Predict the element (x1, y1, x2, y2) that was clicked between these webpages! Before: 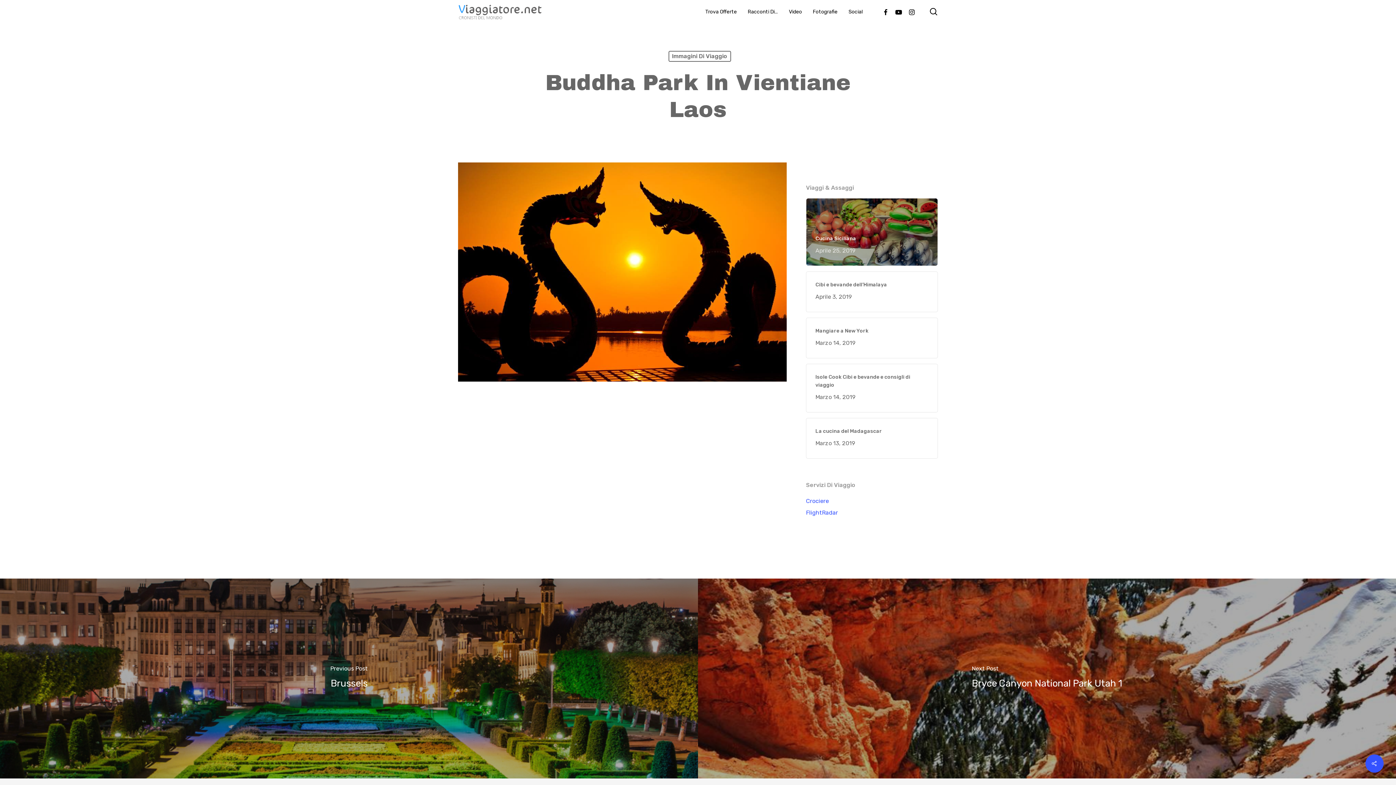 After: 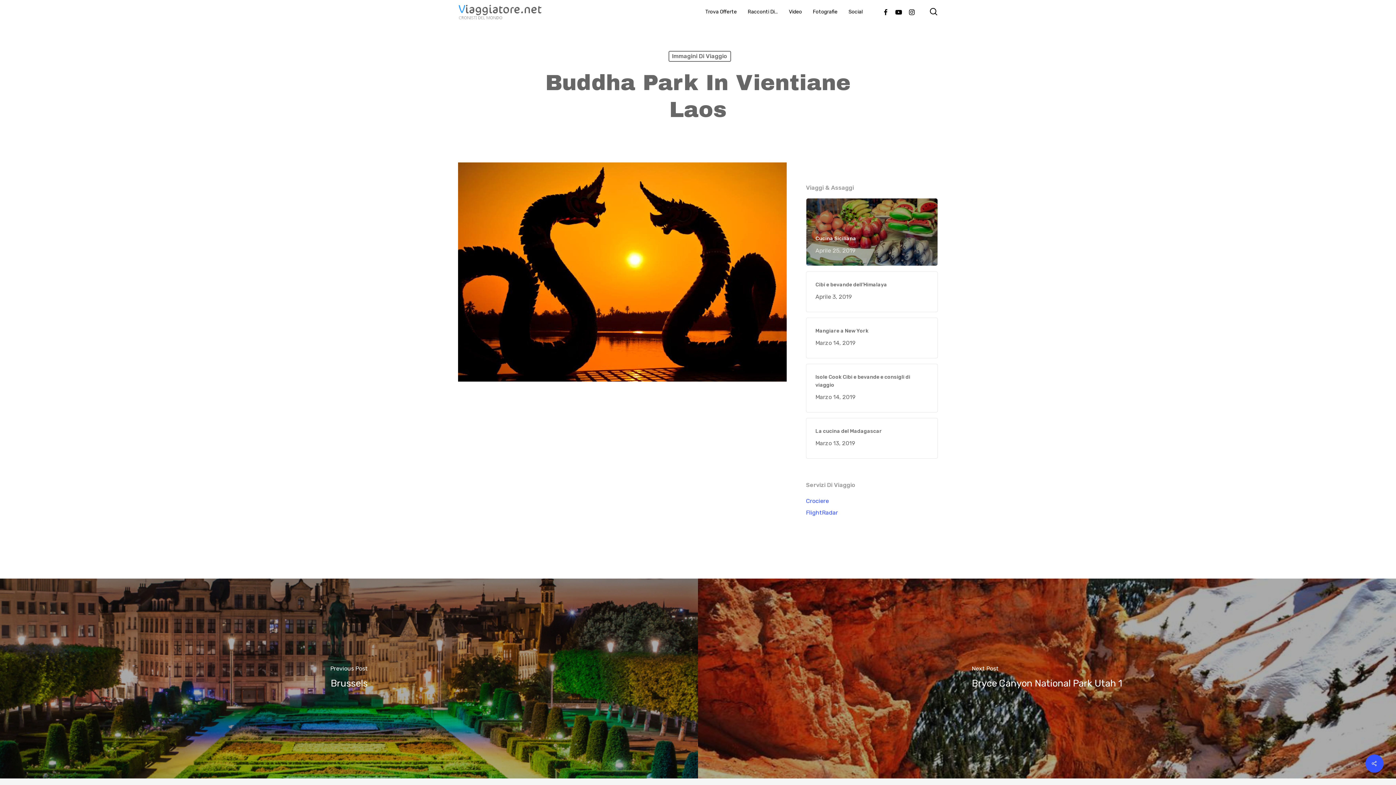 Action: bbox: (892, 7, 905, 15) label: Youtube